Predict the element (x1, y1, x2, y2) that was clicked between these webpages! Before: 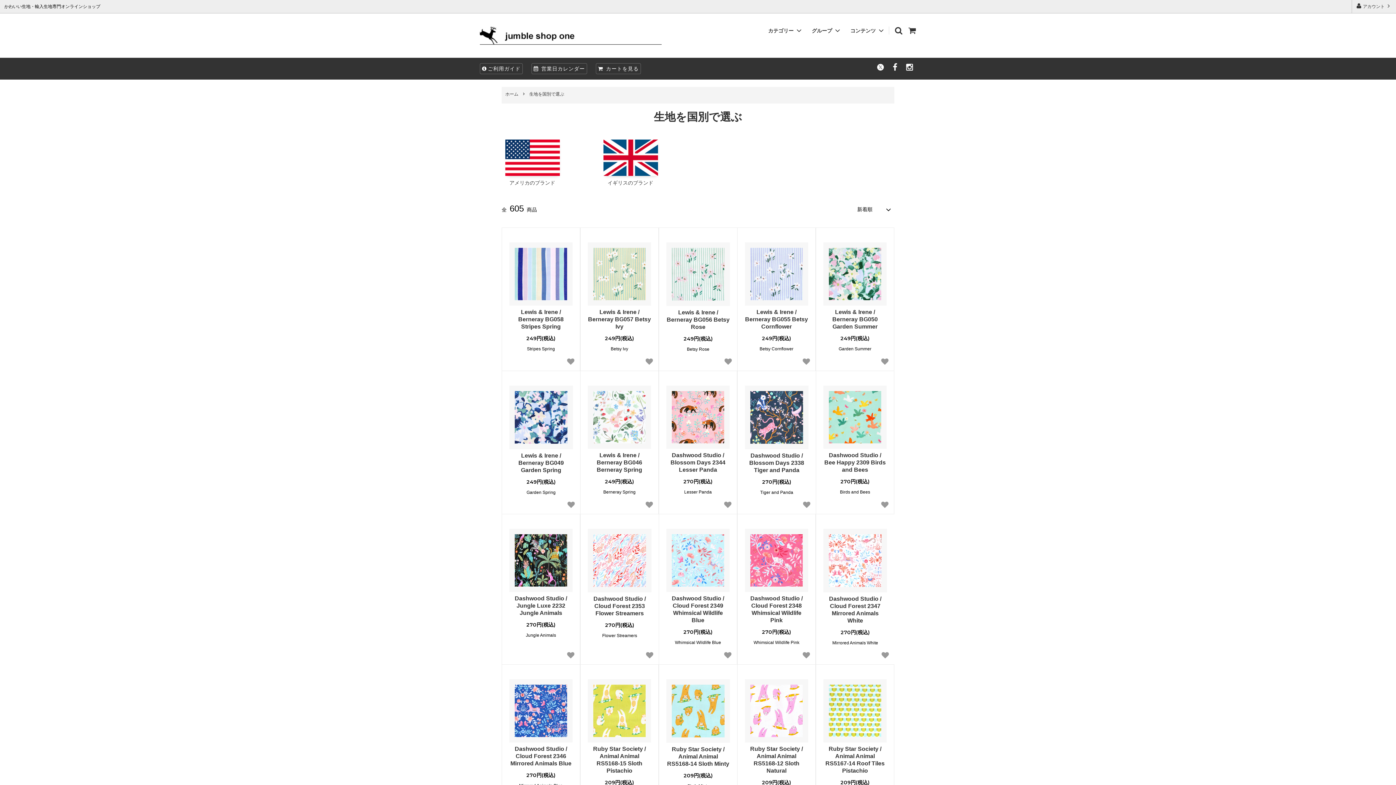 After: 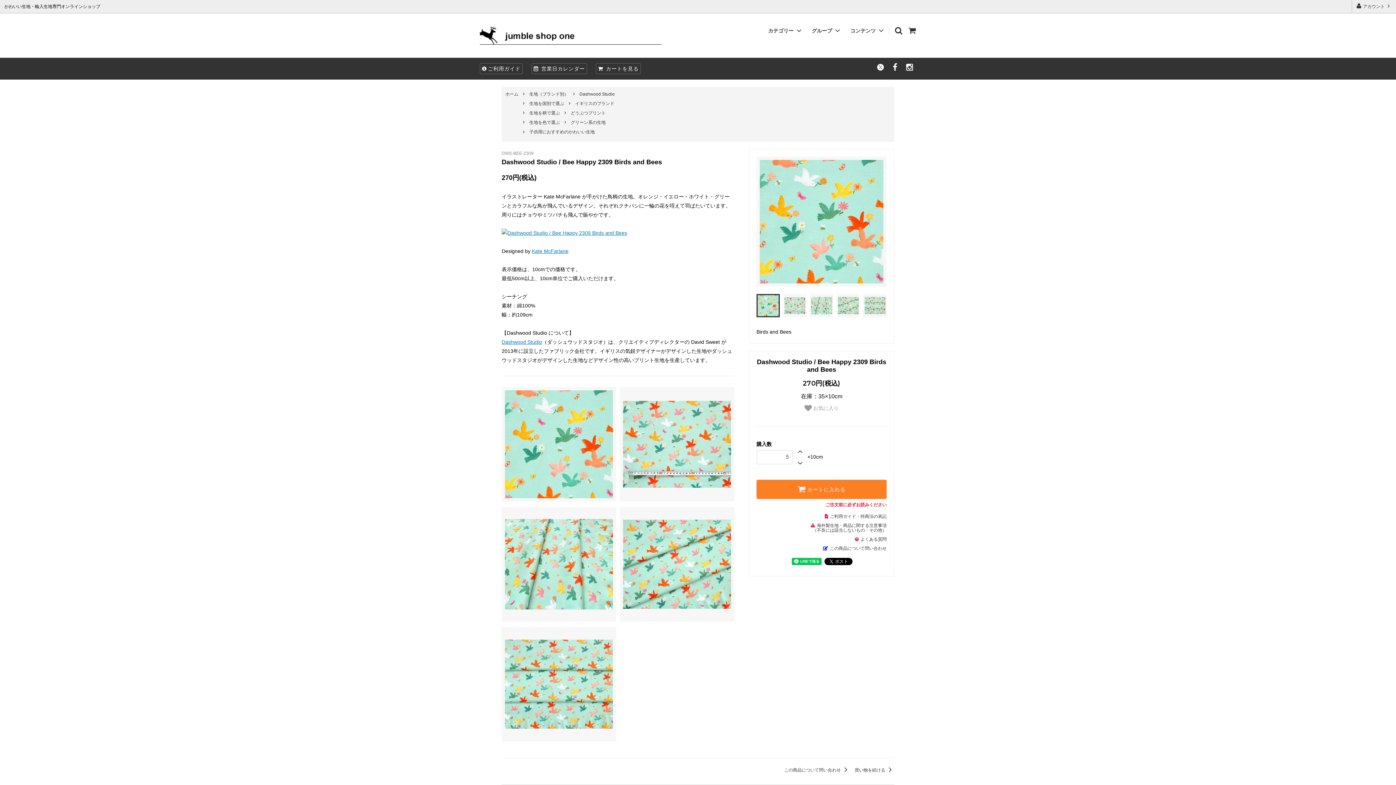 Action: bbox: (823, 385, 886, 449)